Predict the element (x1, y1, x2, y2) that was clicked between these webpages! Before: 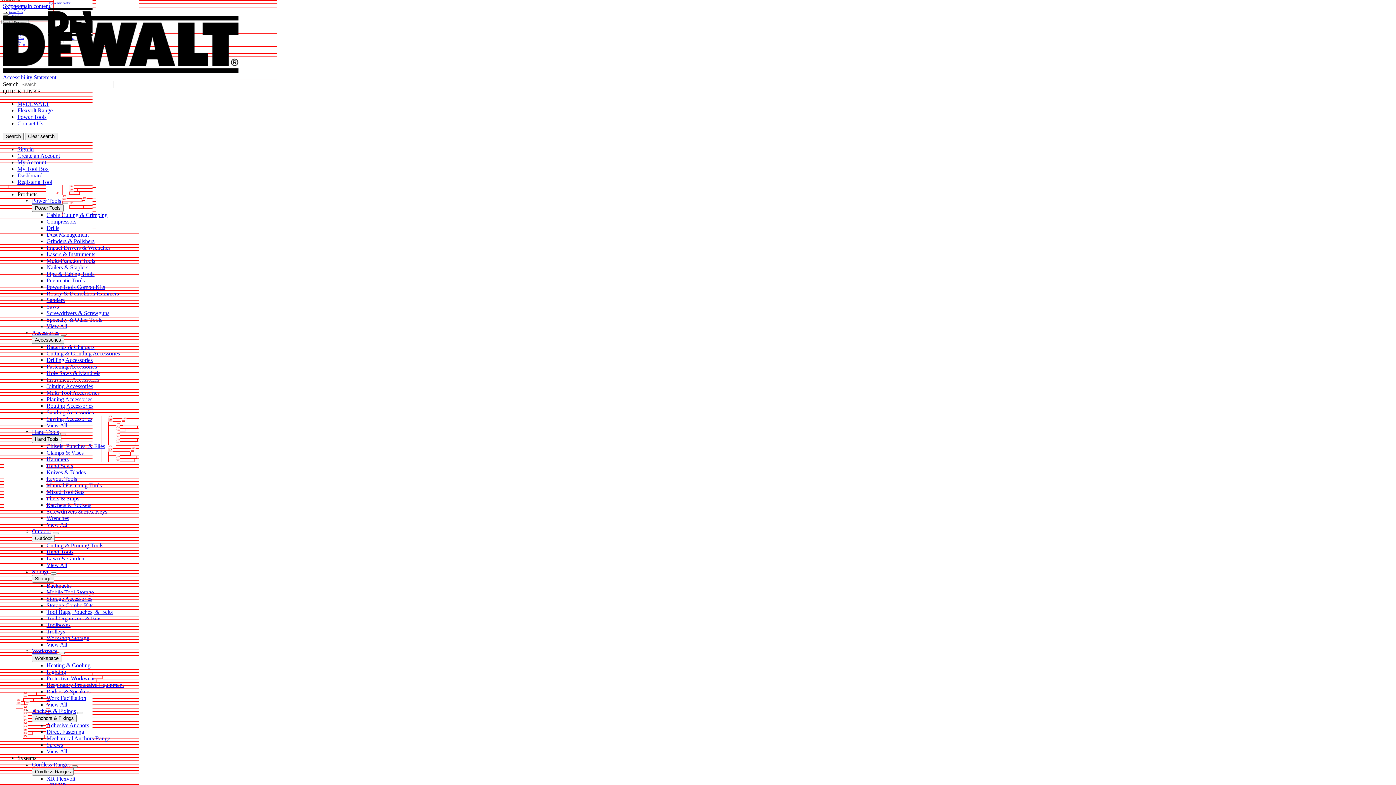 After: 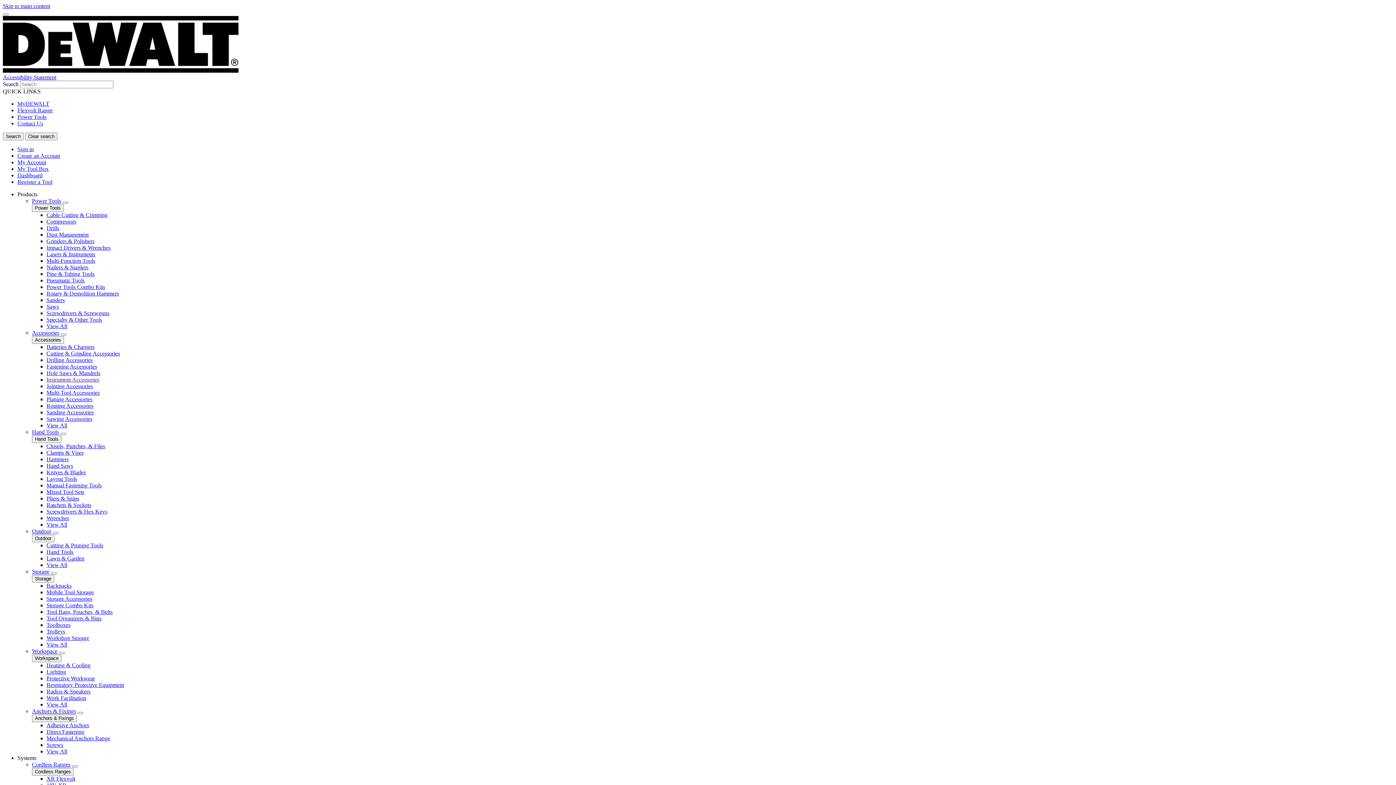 Action: label: Chisels, Punches, & Files bbox: (46, 443, 105, 449)